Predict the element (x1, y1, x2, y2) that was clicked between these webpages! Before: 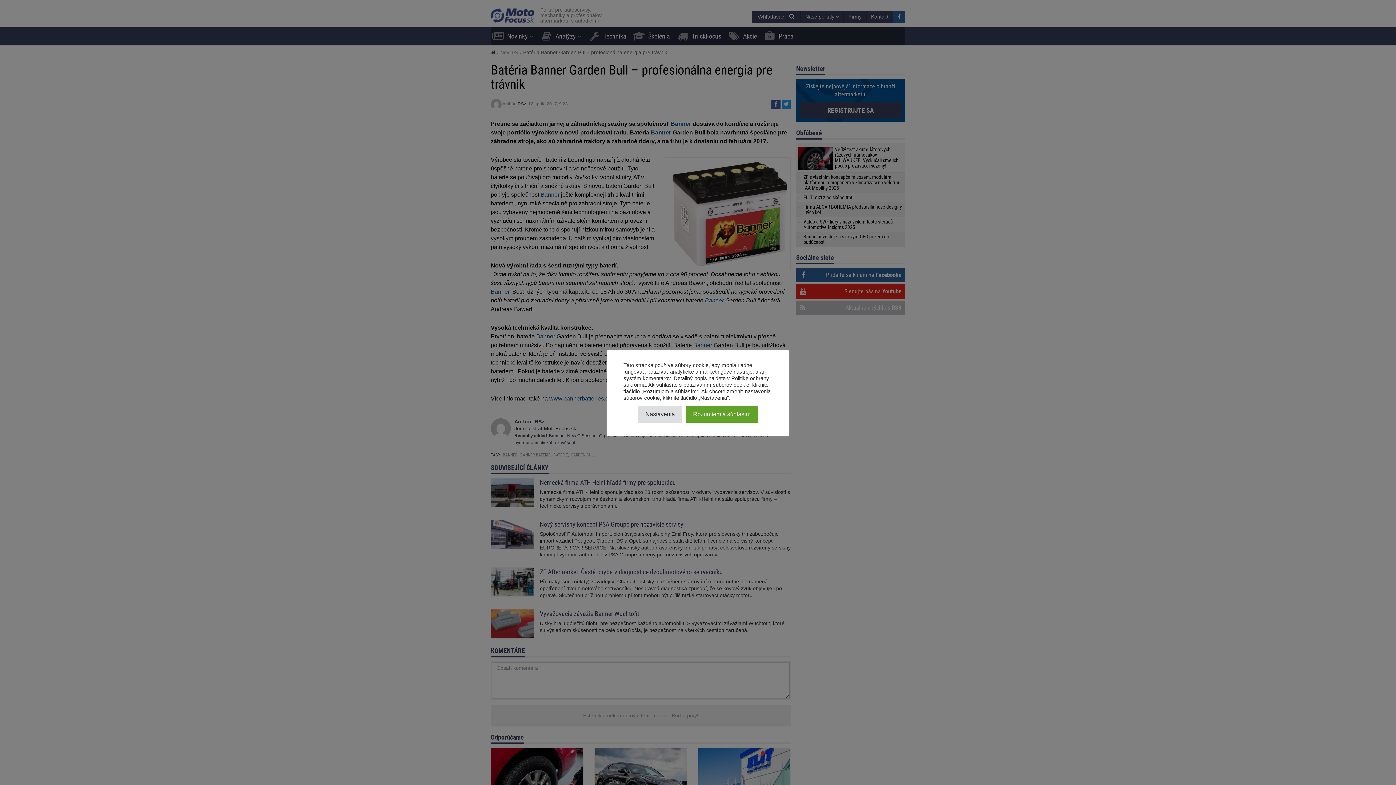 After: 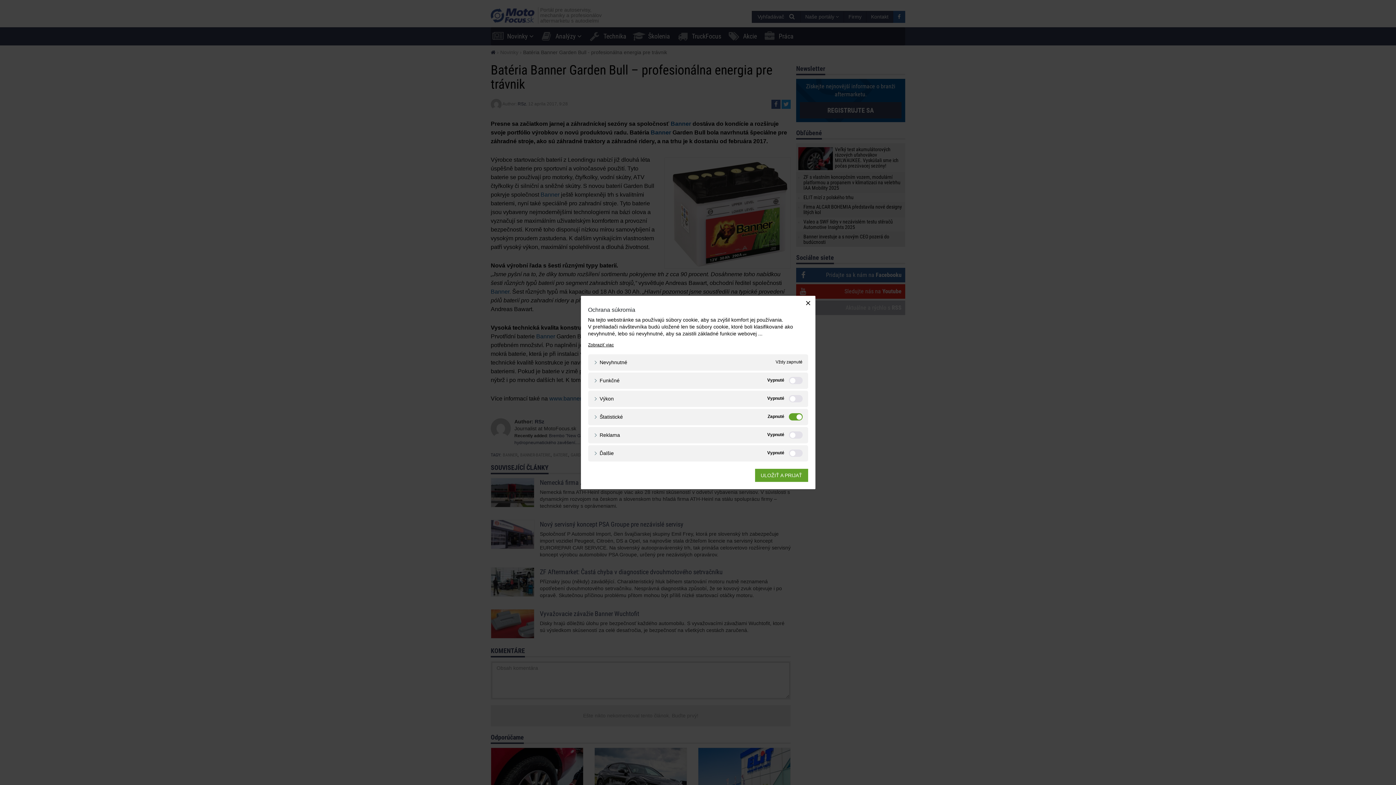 Action: bbox: (638, 406, 682, 422) label: Nastavenia